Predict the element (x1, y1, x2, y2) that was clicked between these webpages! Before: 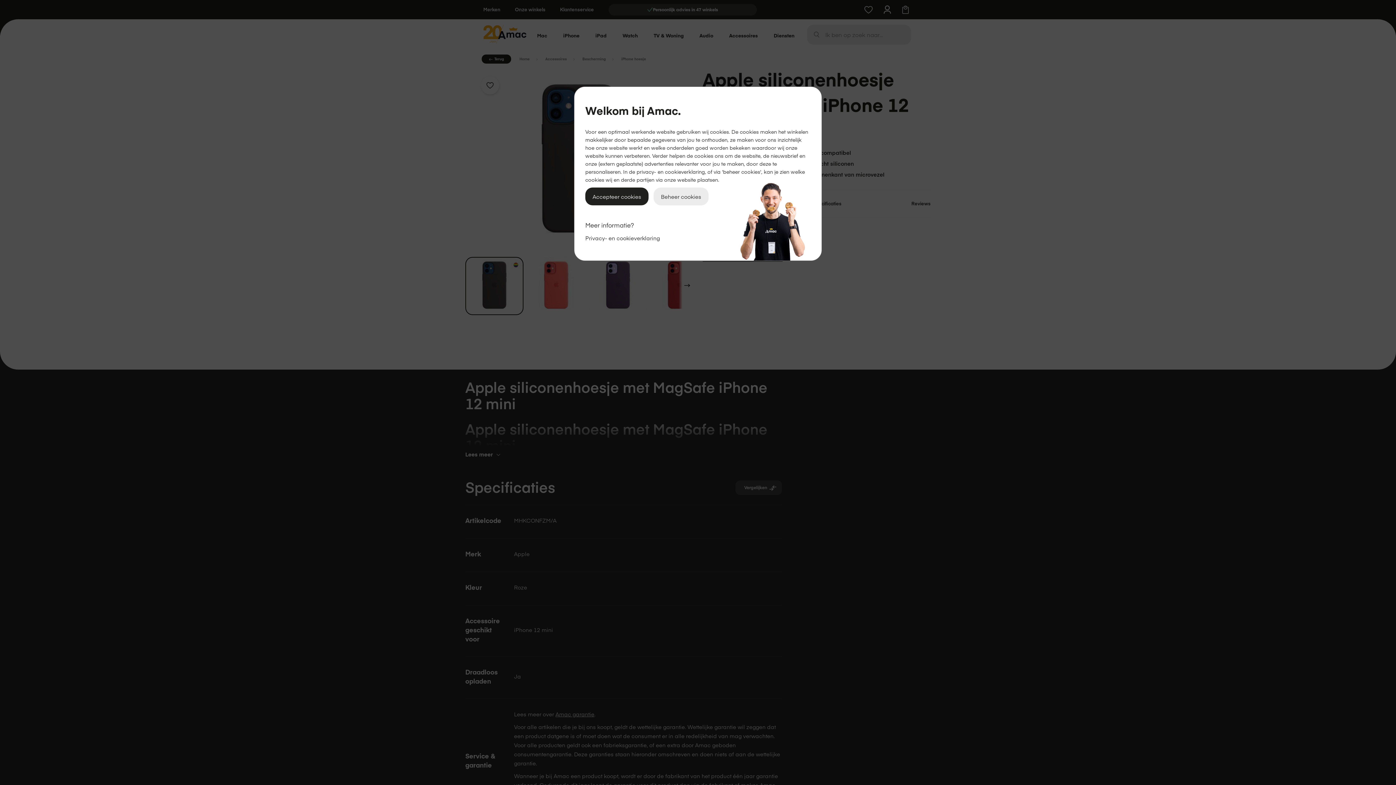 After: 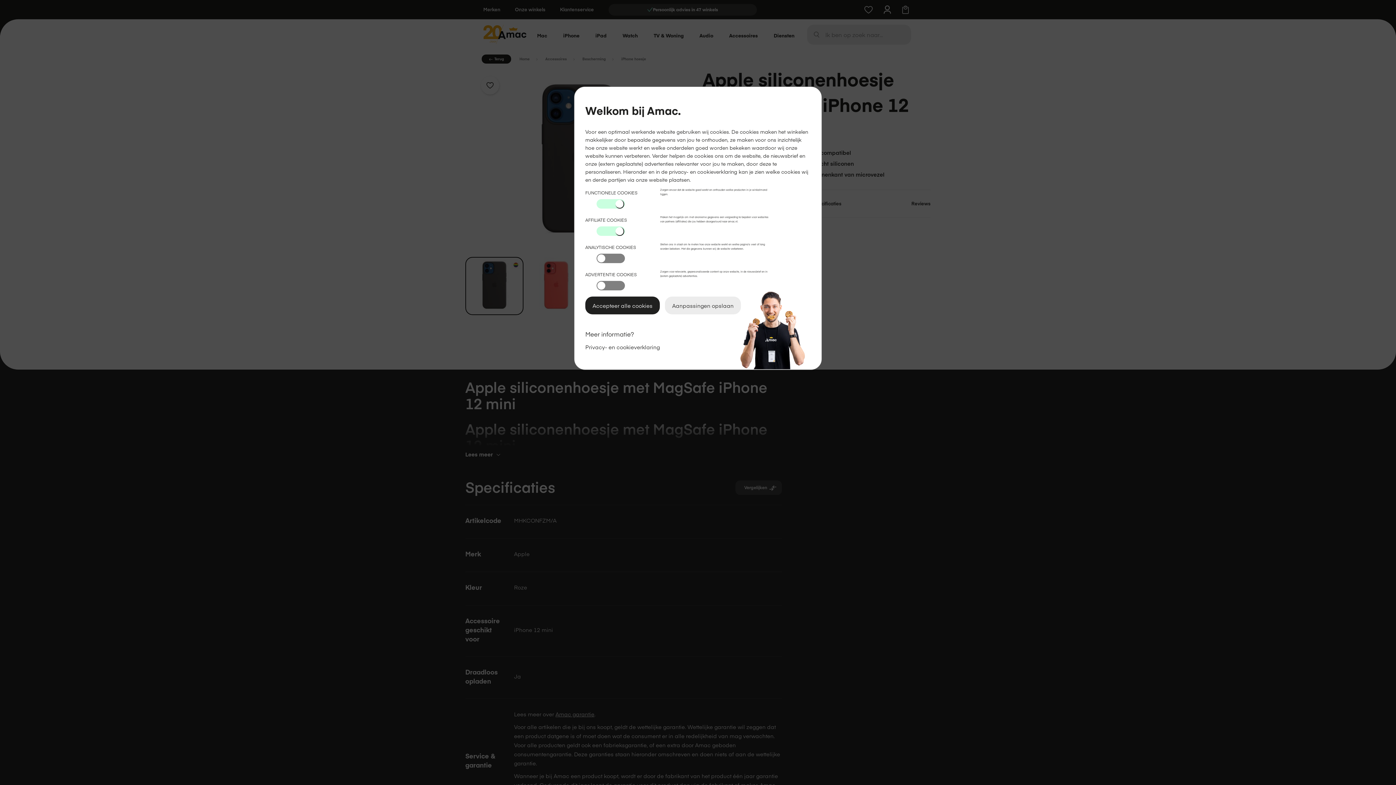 Action: bbox: (653, 187, 708, 205) label: Beheer cookies